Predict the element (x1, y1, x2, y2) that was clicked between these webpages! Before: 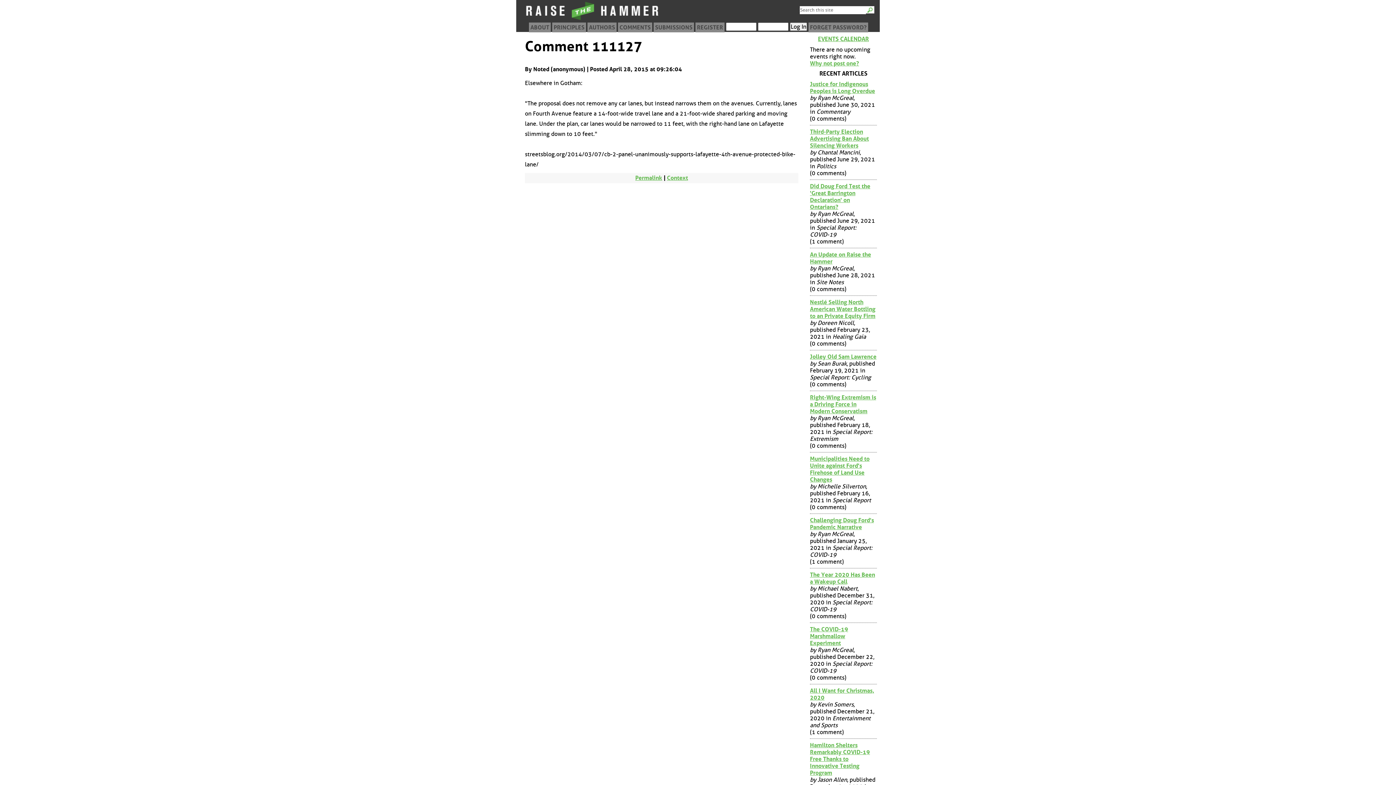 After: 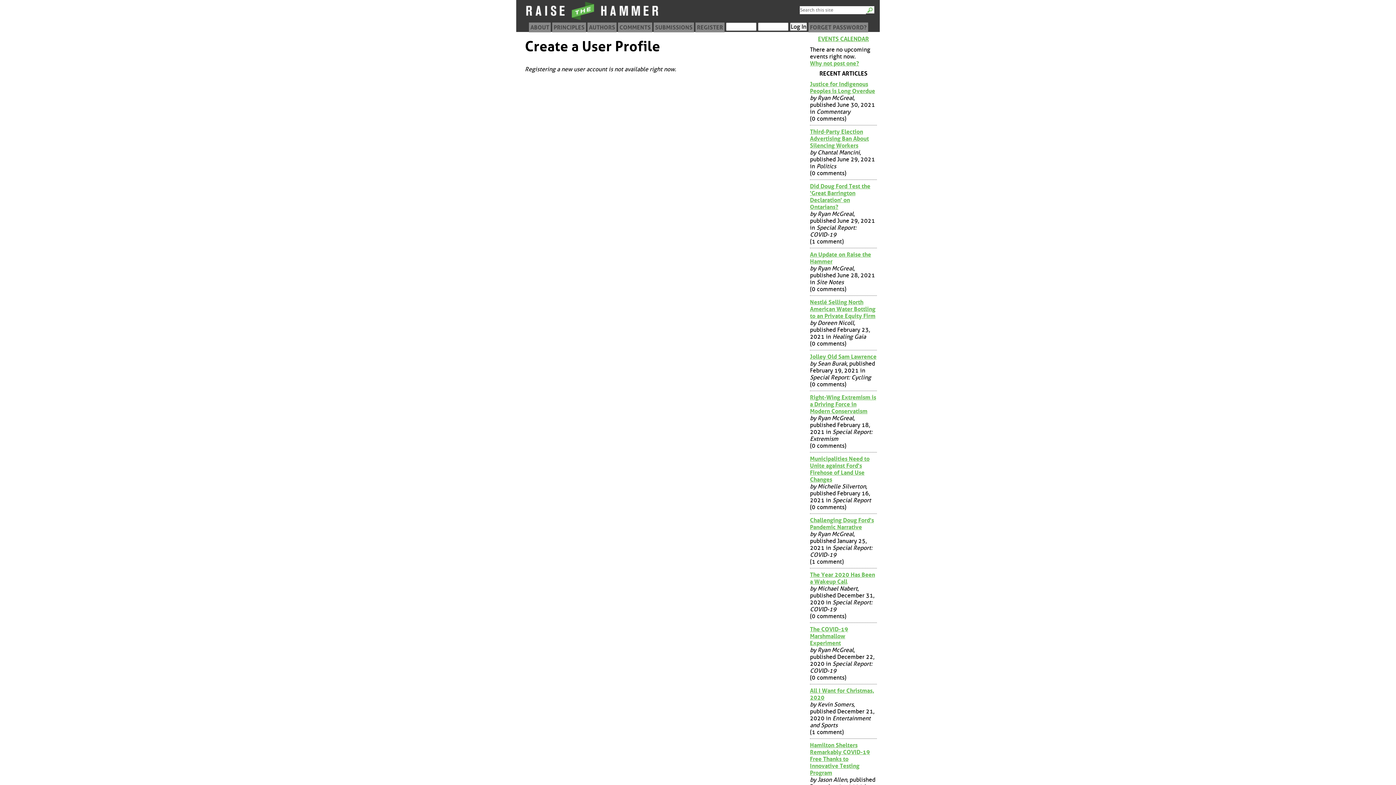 Action: label: REGISTER bbox: (695, 22, 724, 32)